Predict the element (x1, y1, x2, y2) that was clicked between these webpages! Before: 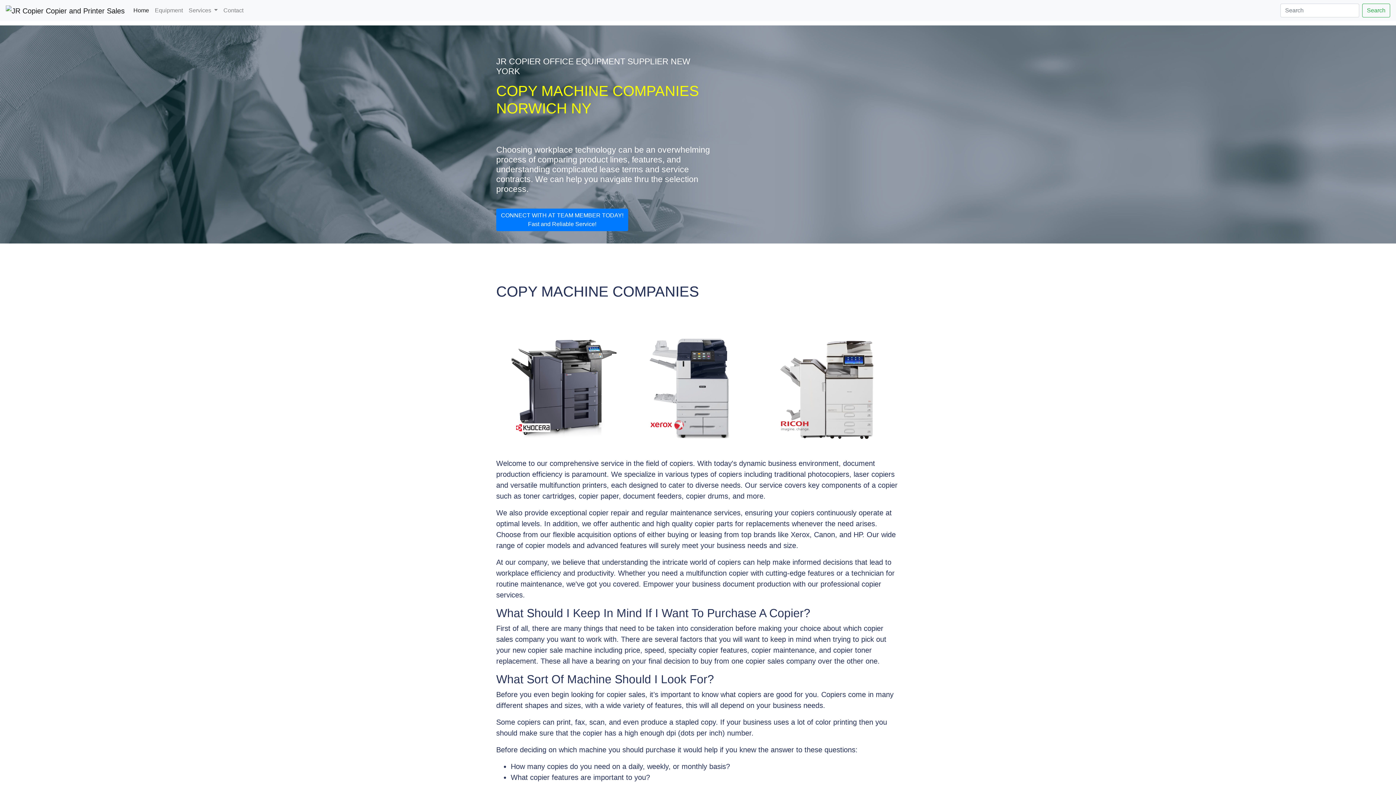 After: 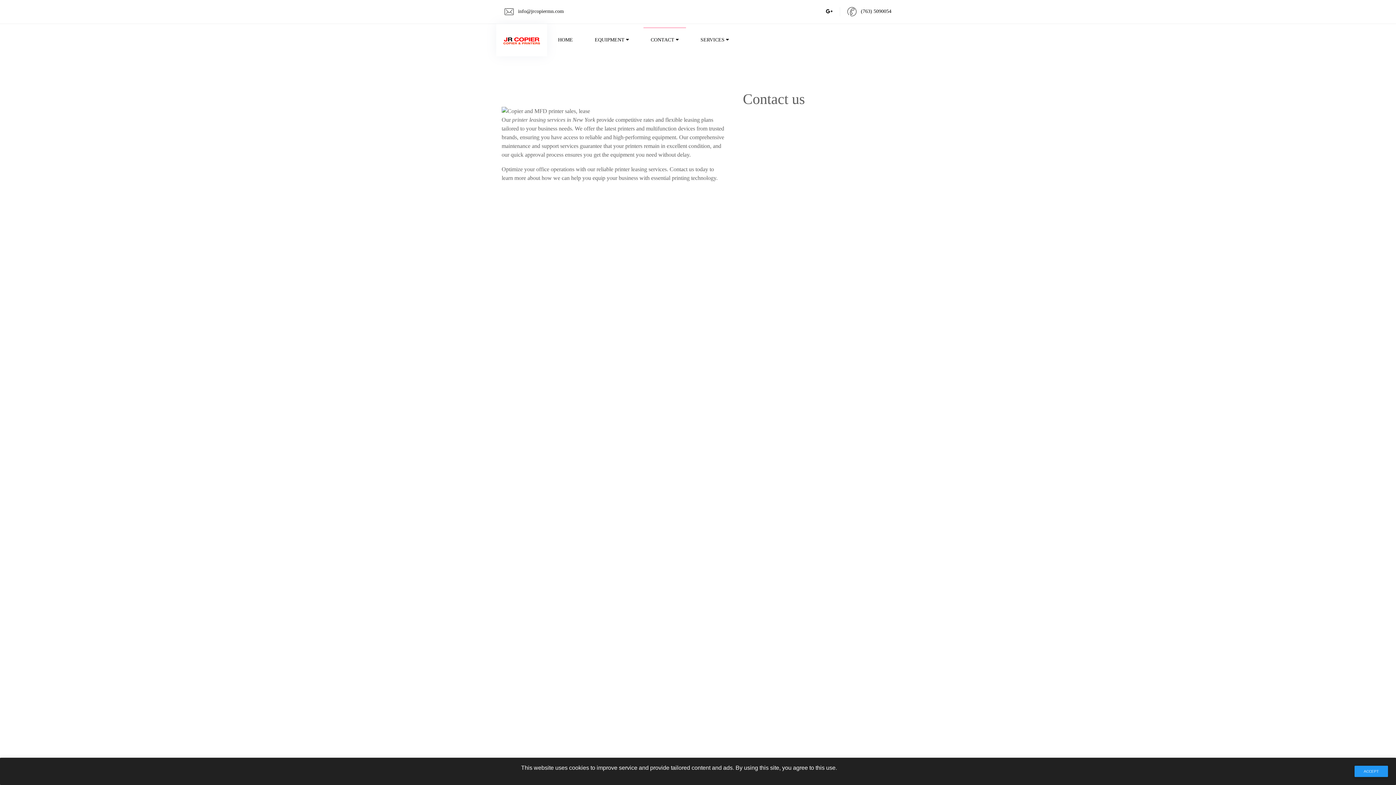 Action: bbox: (220, 3, 246, 17) label: Contact